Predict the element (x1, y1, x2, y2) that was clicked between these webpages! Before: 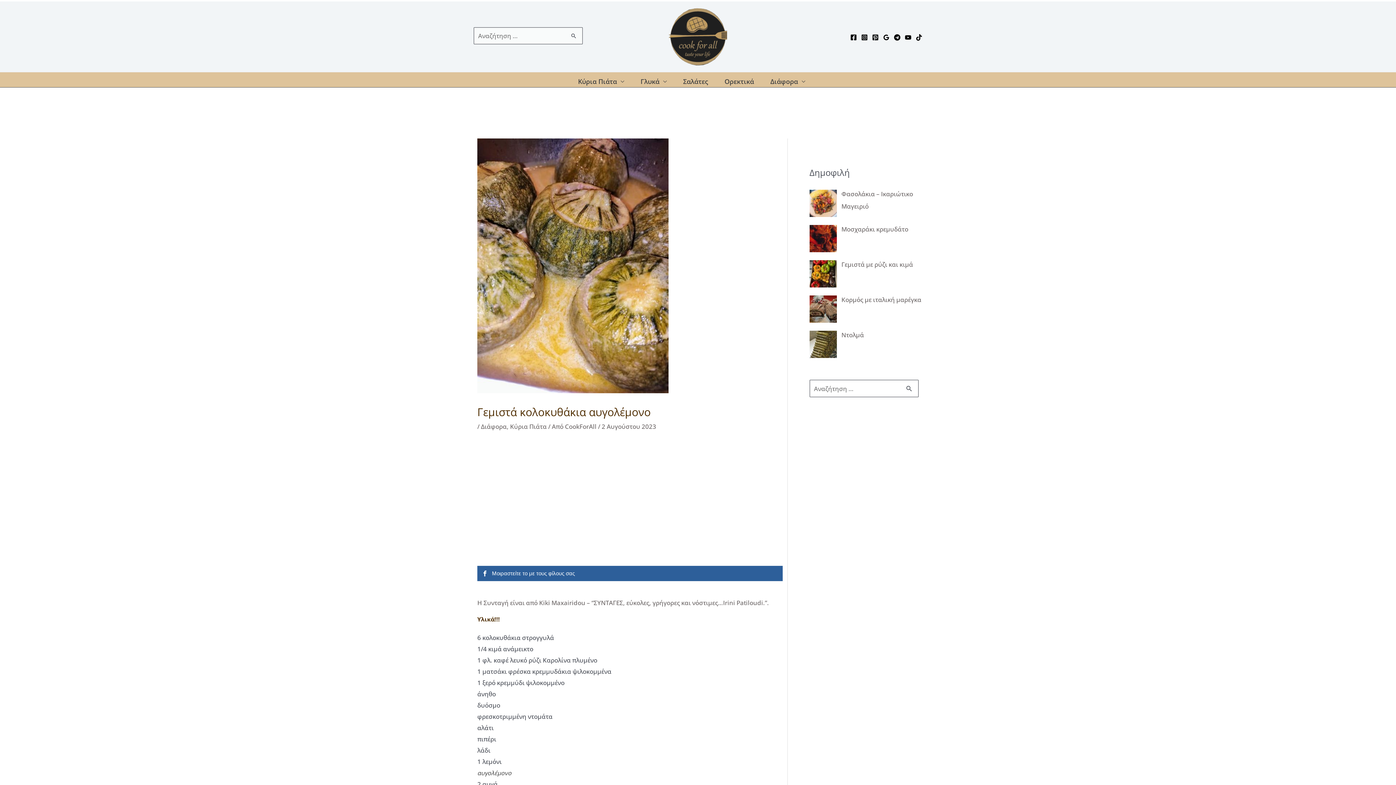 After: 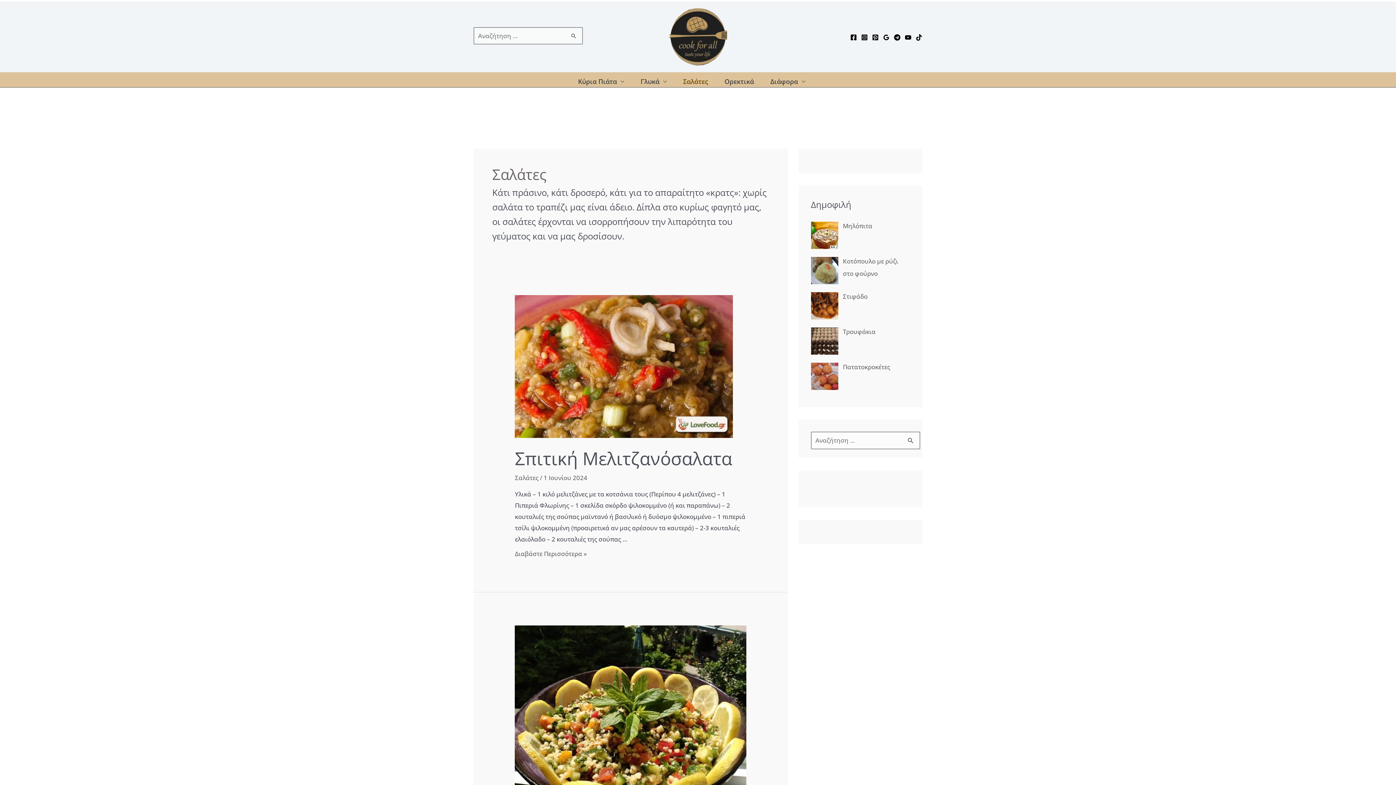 Action: bbox: (681, 72, 722, 86) label: Σαλάτες